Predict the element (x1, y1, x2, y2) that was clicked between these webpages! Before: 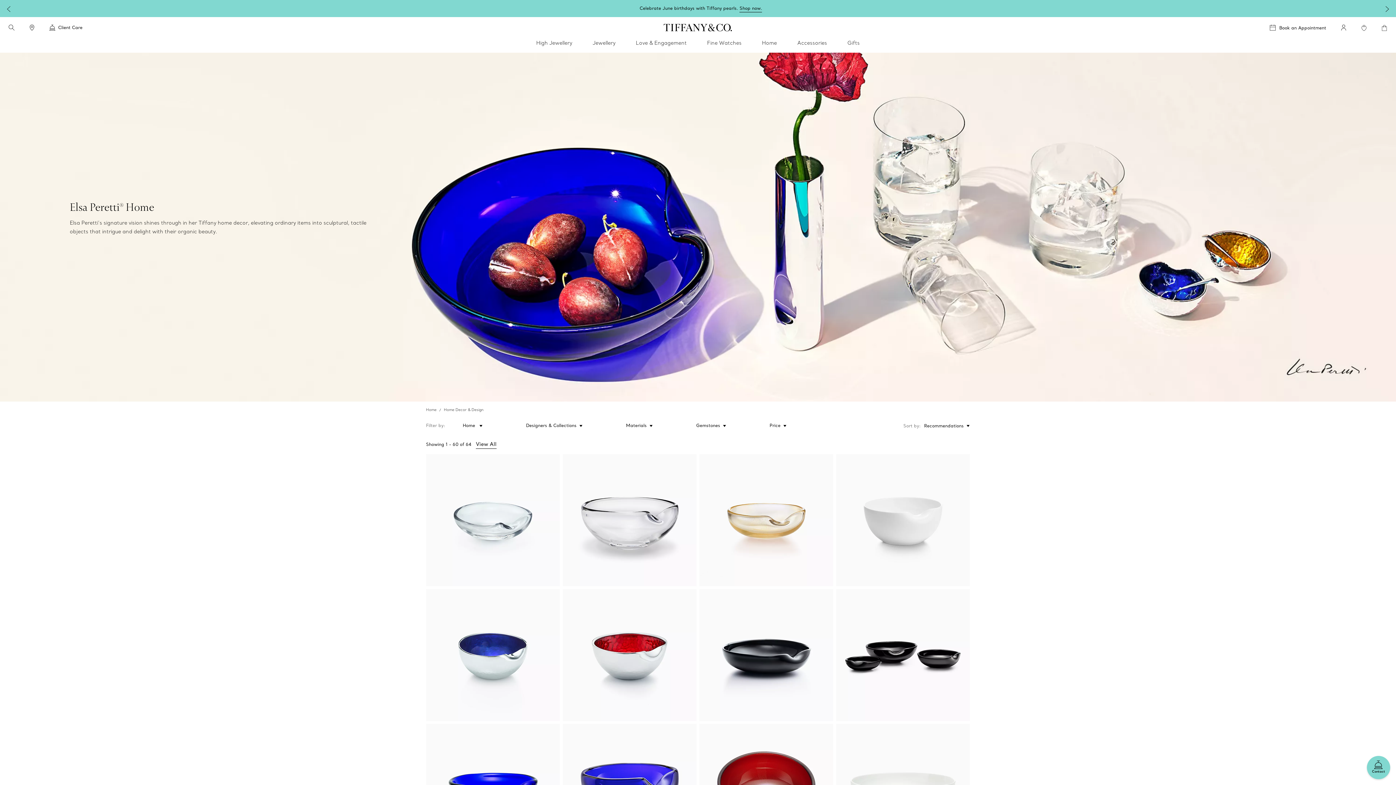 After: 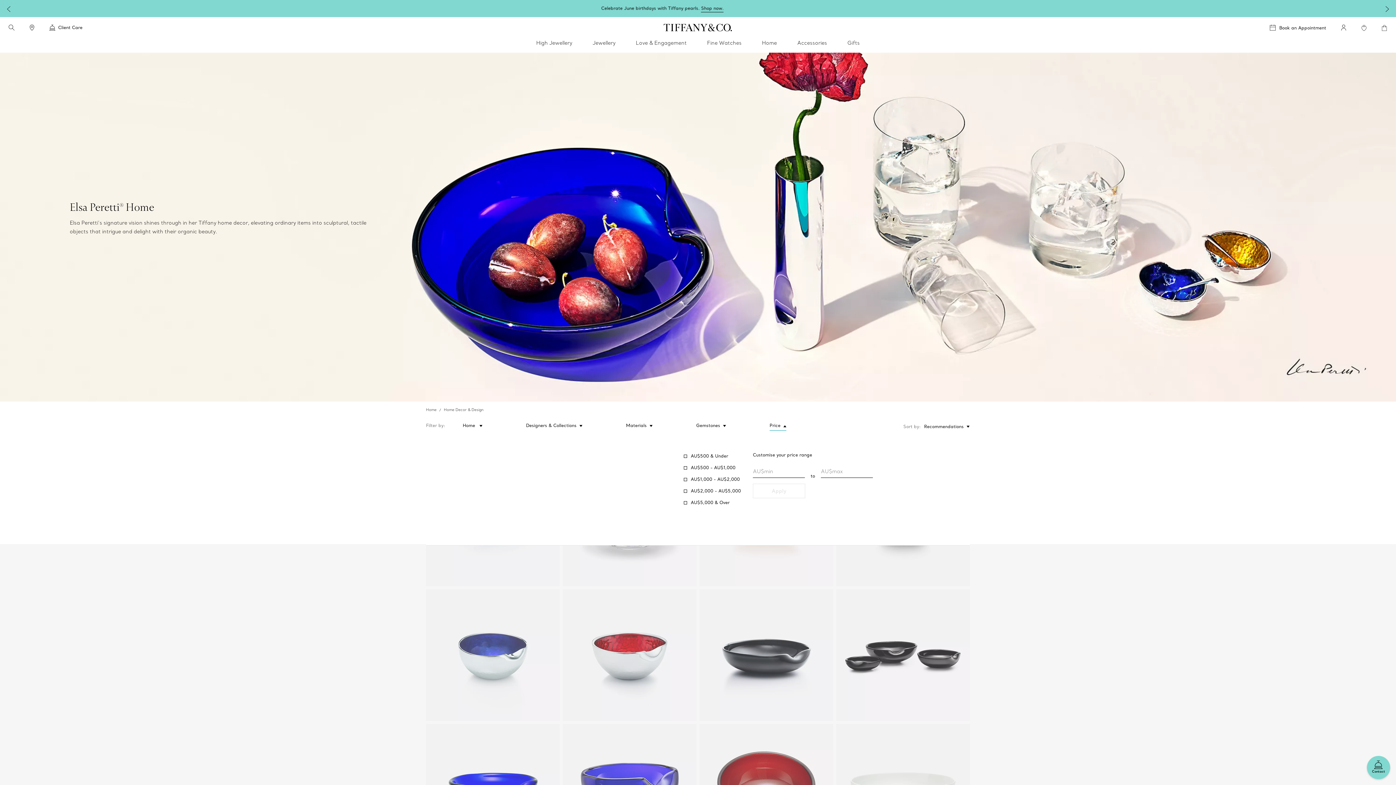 Action: label: Price bbox: (769, 422, 786, 430)